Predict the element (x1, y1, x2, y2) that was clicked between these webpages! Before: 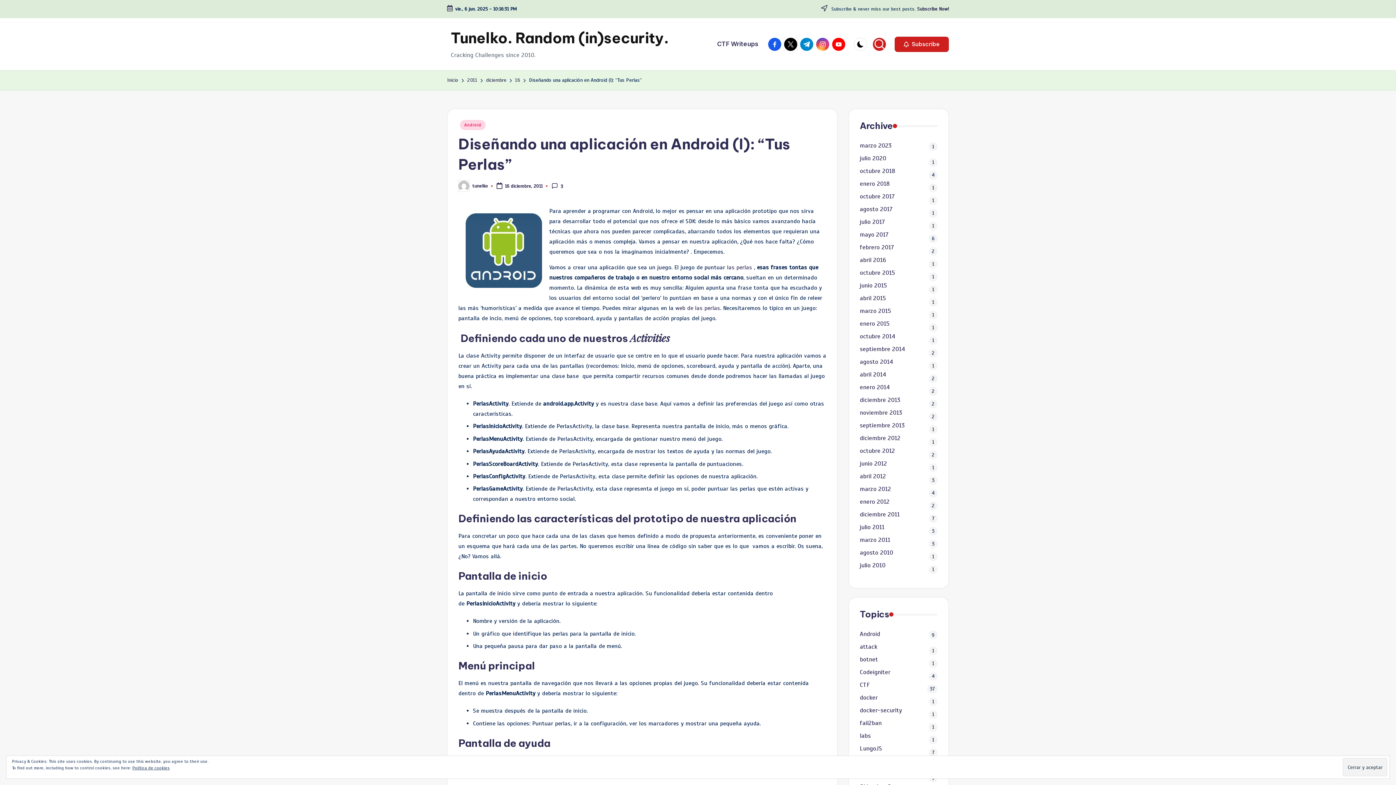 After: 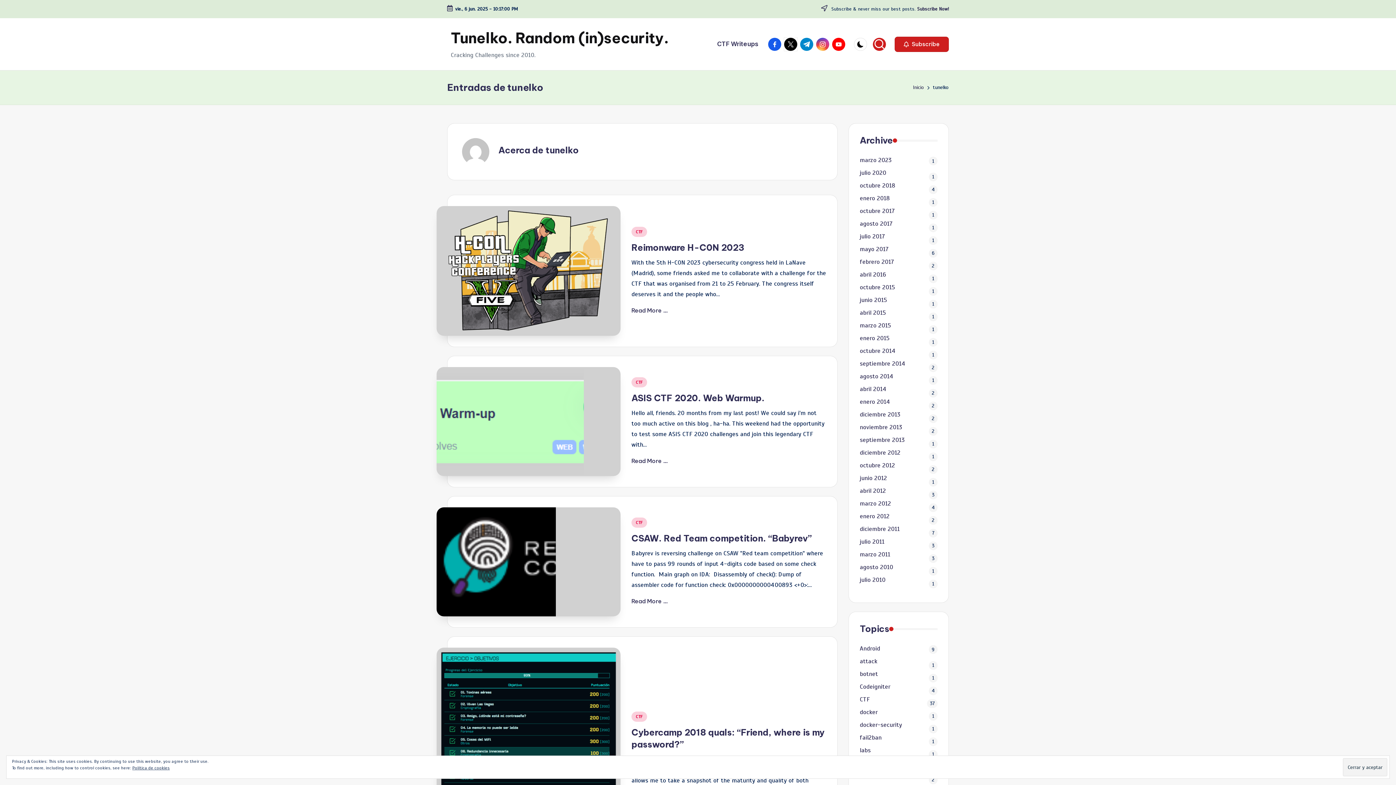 Action: bbox: (472, 183, 488, 188) label: tunelko